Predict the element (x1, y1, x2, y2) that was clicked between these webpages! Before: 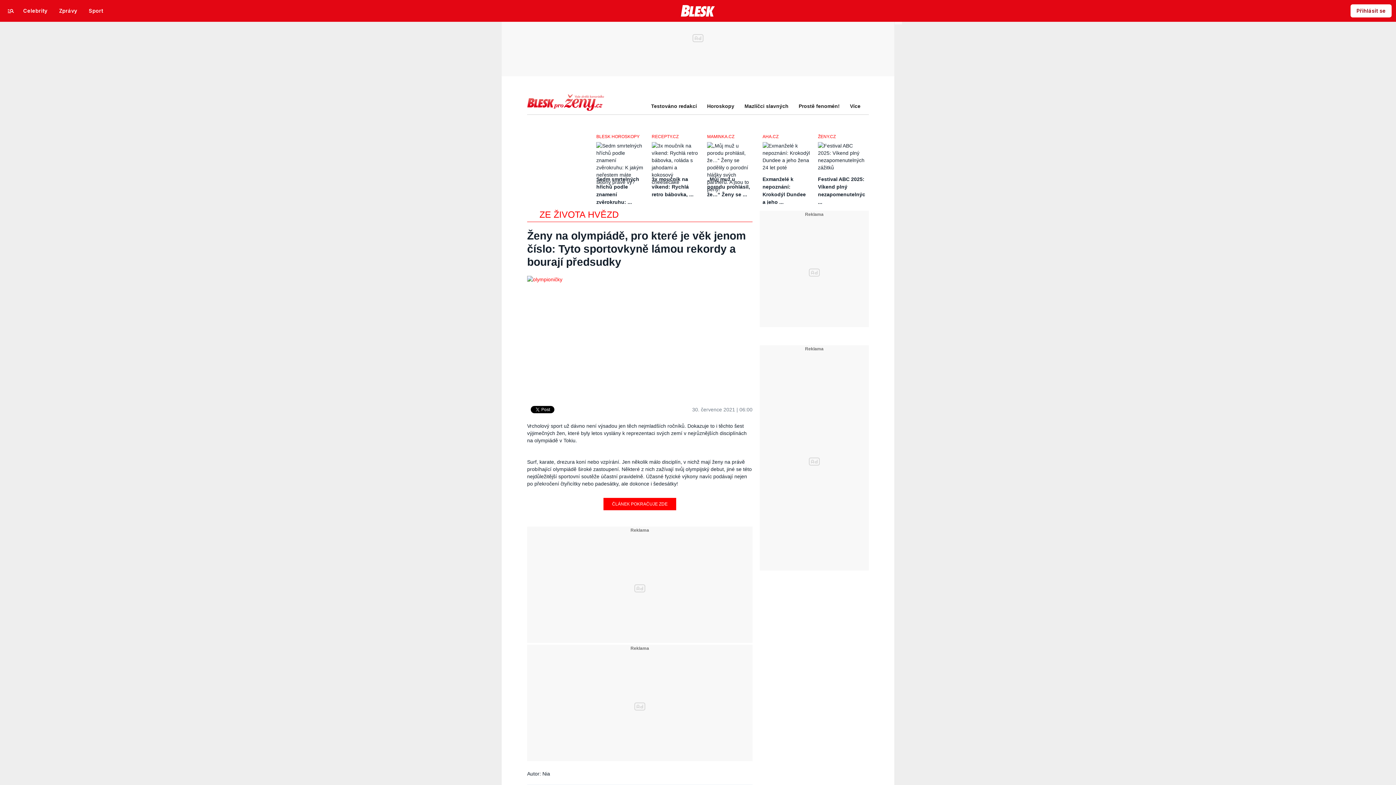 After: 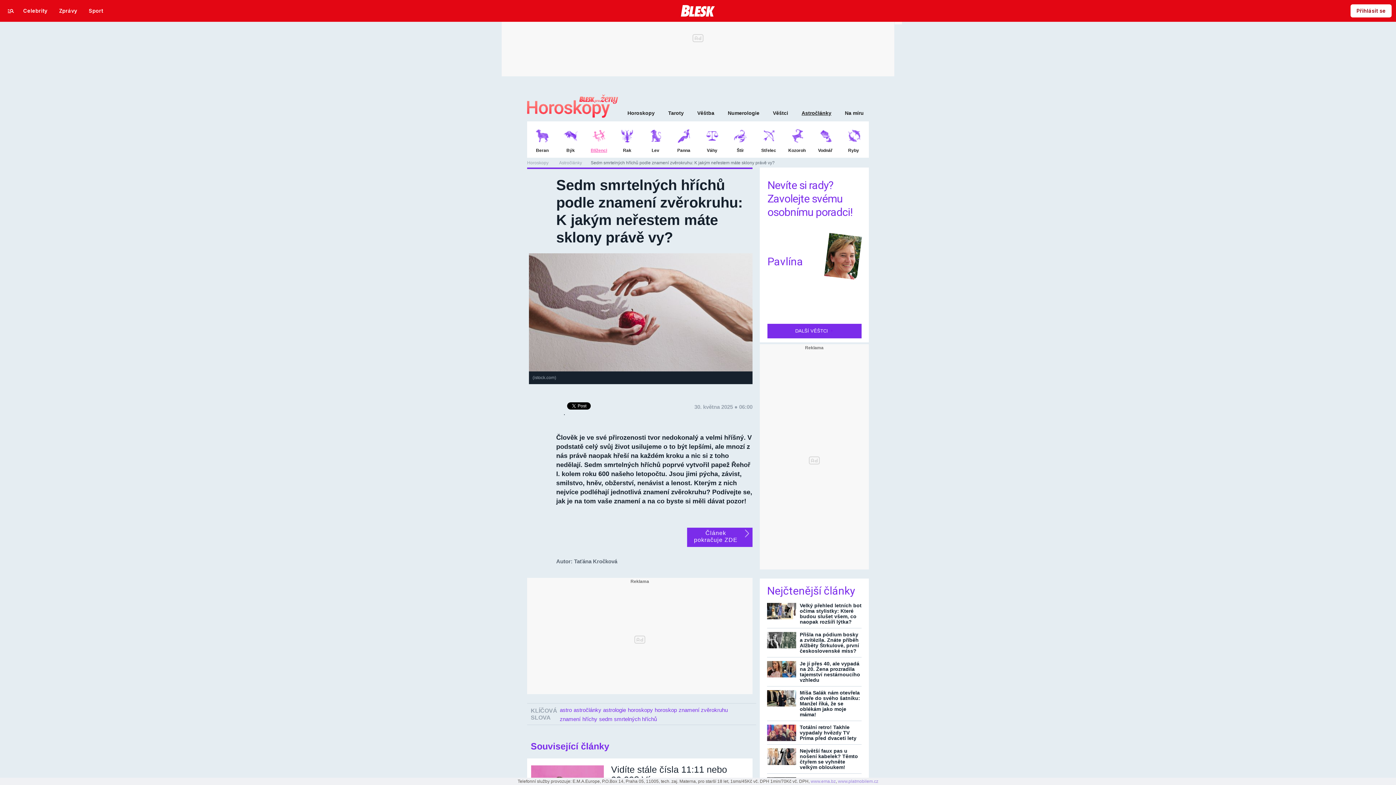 Action: bbox: (596, 142, 643, 173)